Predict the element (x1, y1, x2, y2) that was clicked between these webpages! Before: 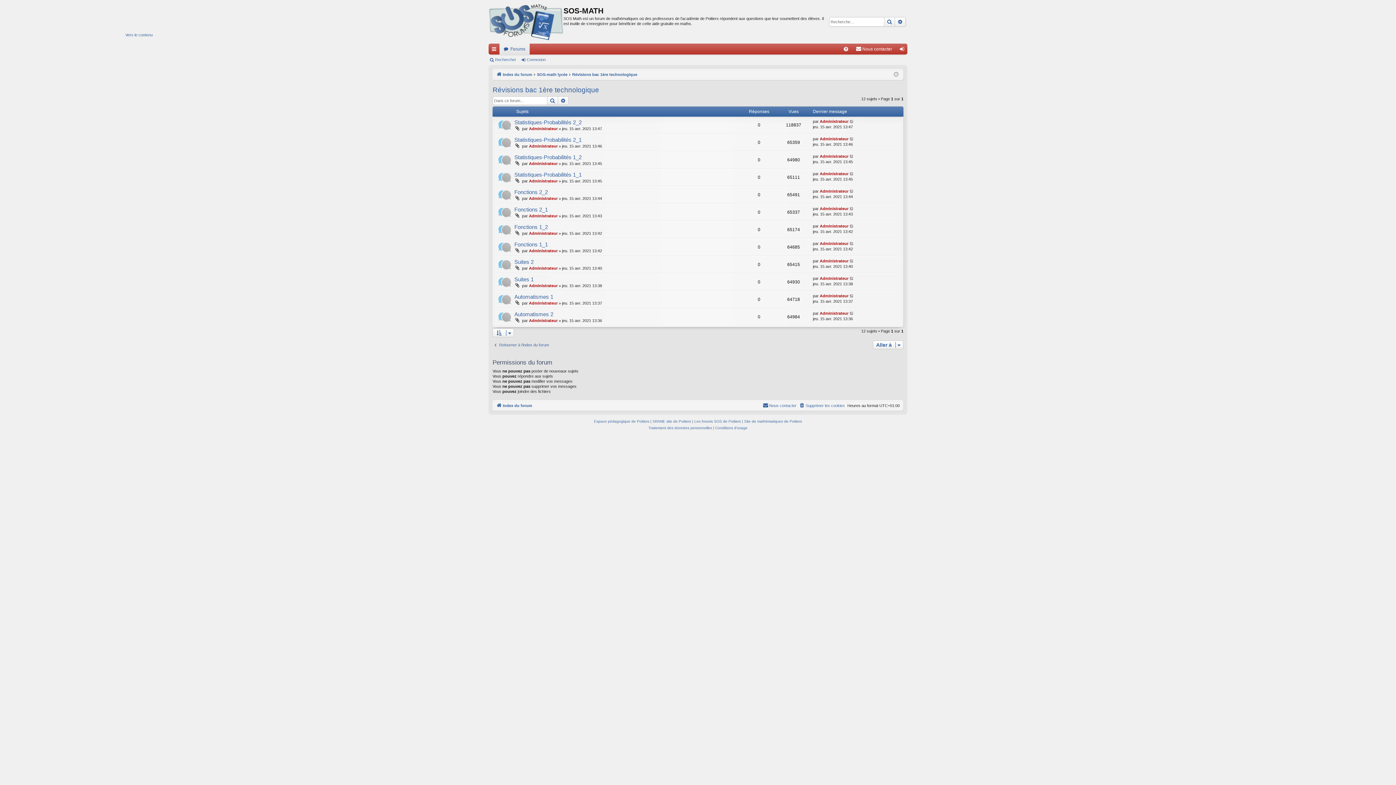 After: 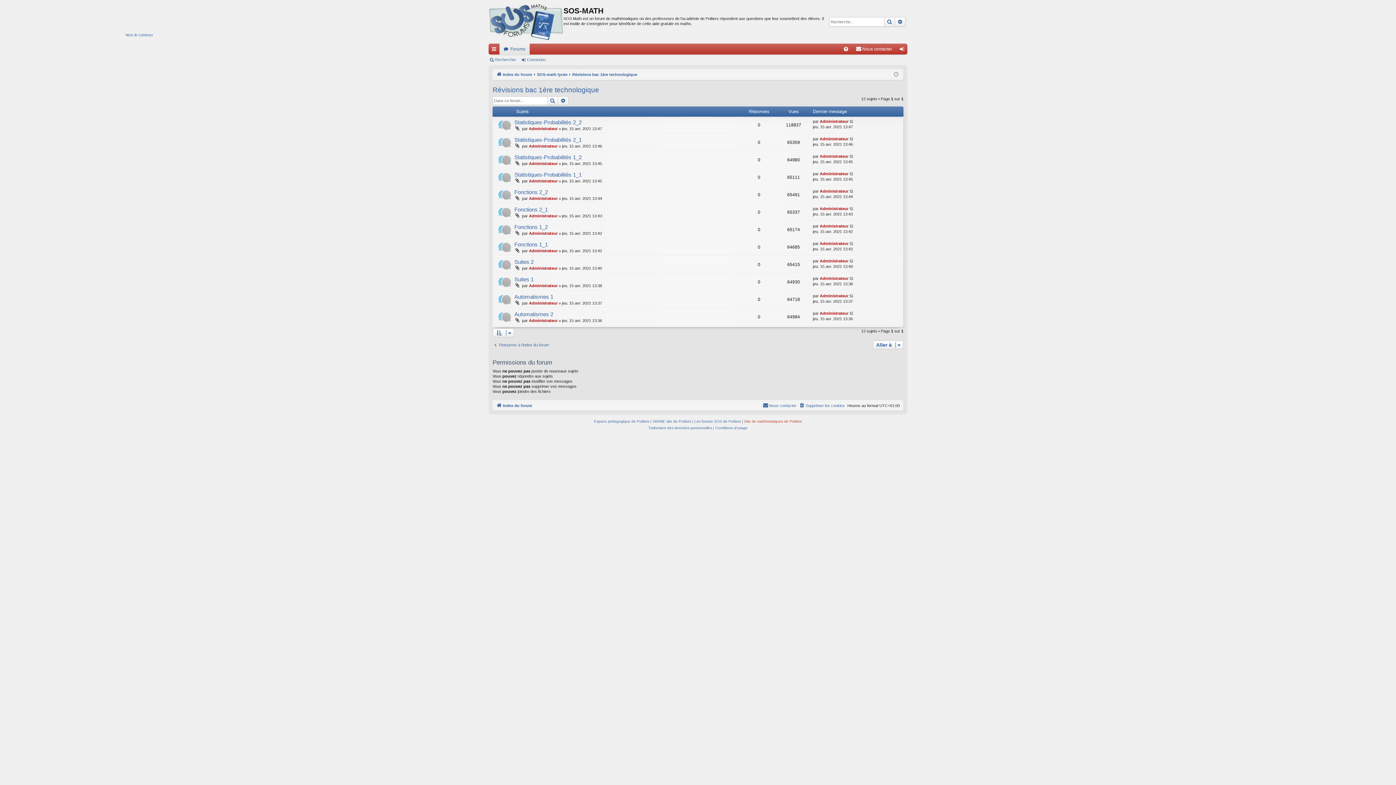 Action: label: Site de mathématiques de Poitiers bbox: (744, 418, 802, 424)